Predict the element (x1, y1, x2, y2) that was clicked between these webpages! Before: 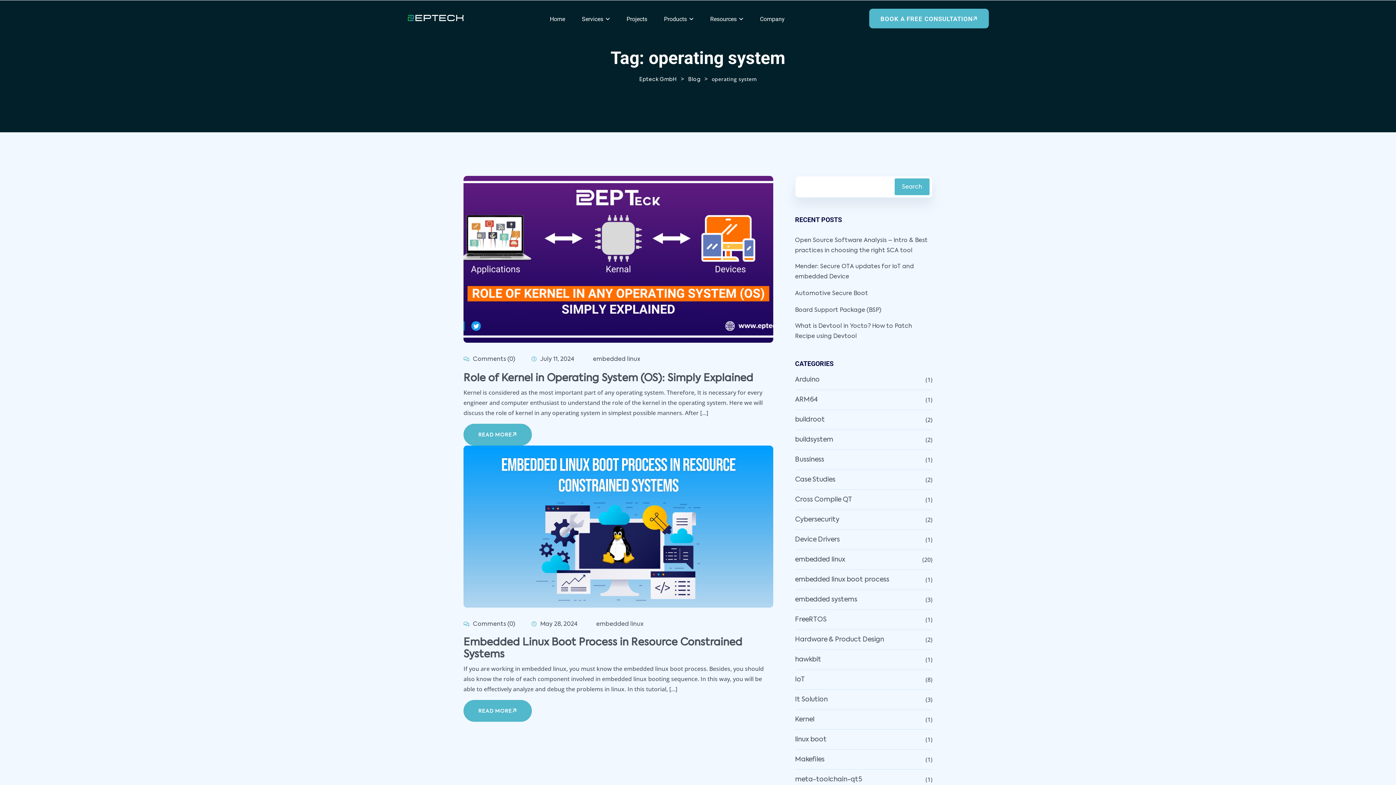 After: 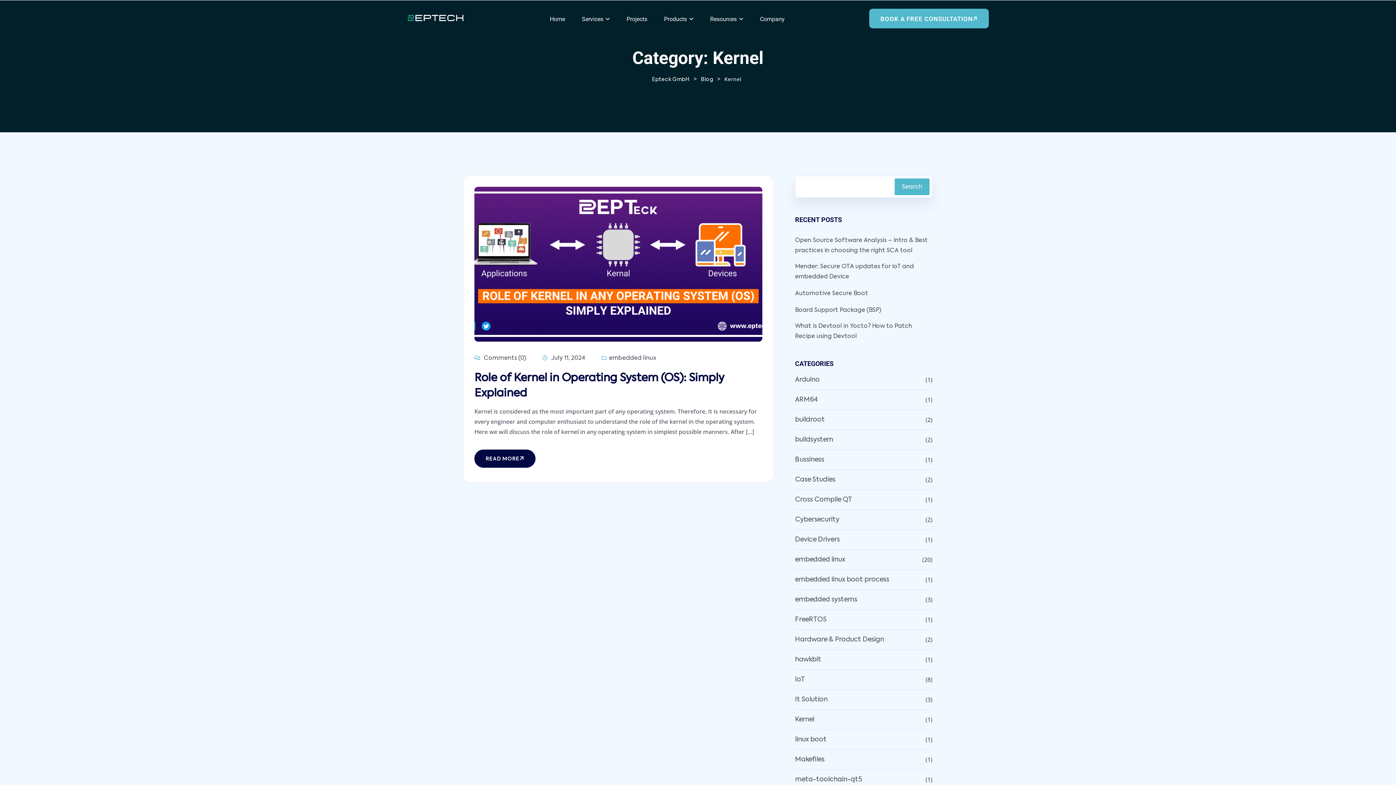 Action: bbox: (795, 714, 932, 725) label: Kernel